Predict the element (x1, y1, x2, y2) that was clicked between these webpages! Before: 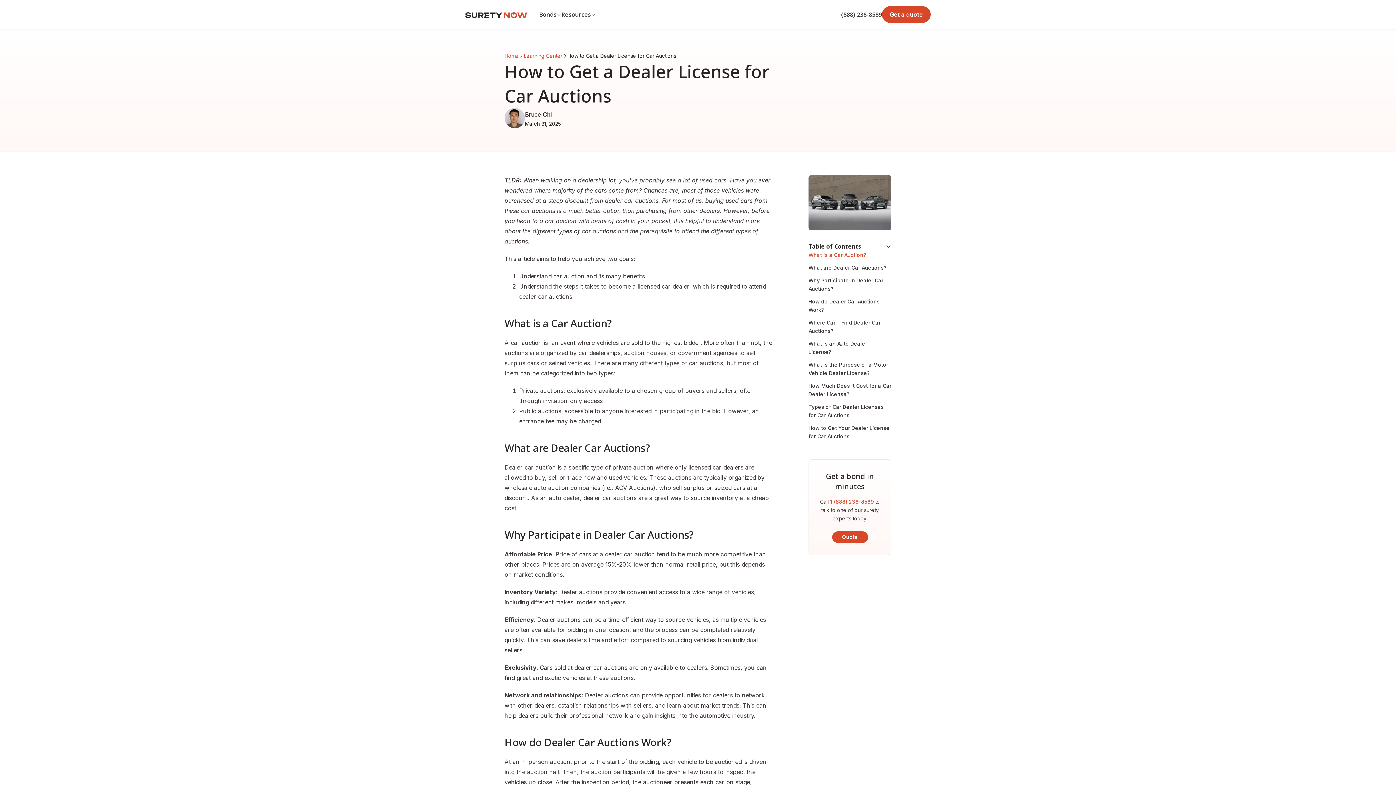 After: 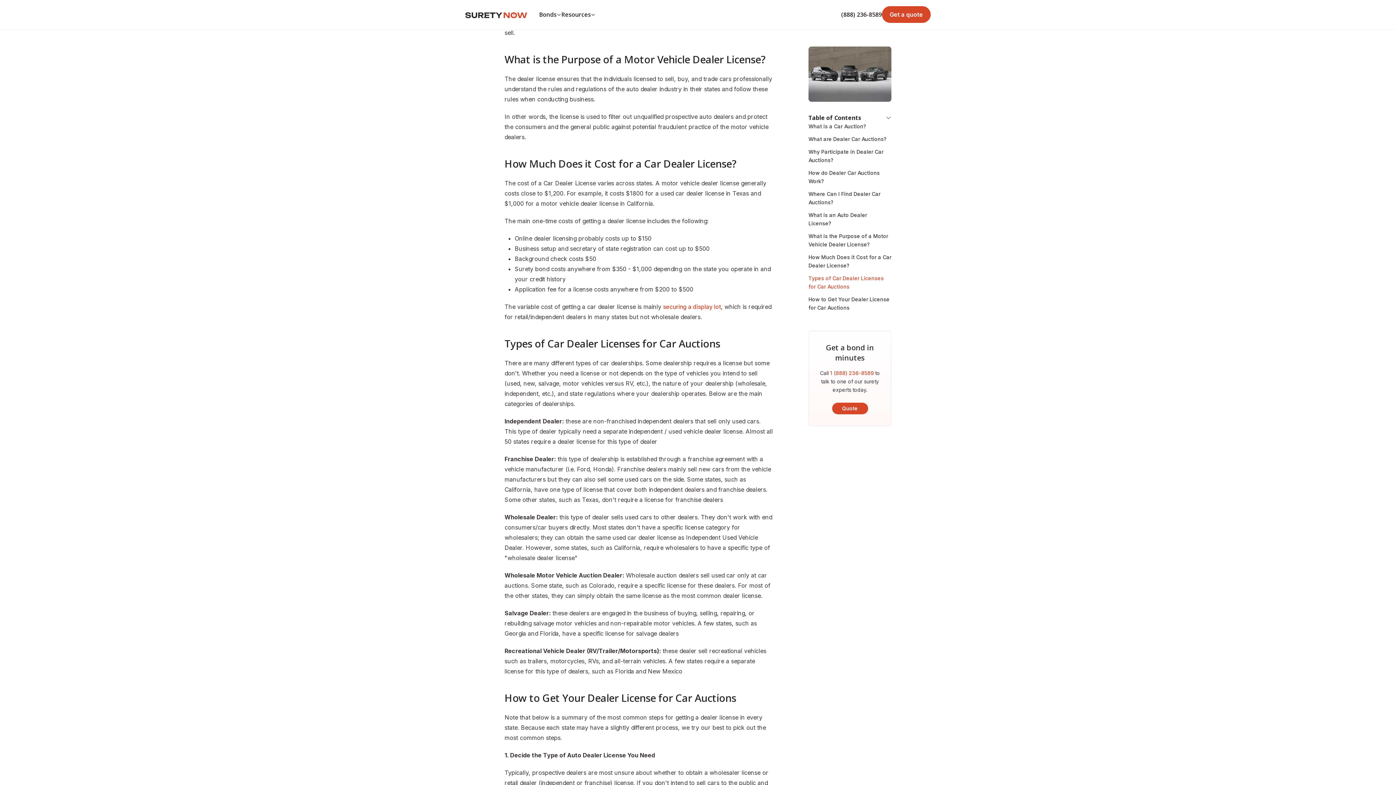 Action: label: What is the Purpose of a Motor Vehicle Dealer License?  bbox: (808, 360, 891, 377)